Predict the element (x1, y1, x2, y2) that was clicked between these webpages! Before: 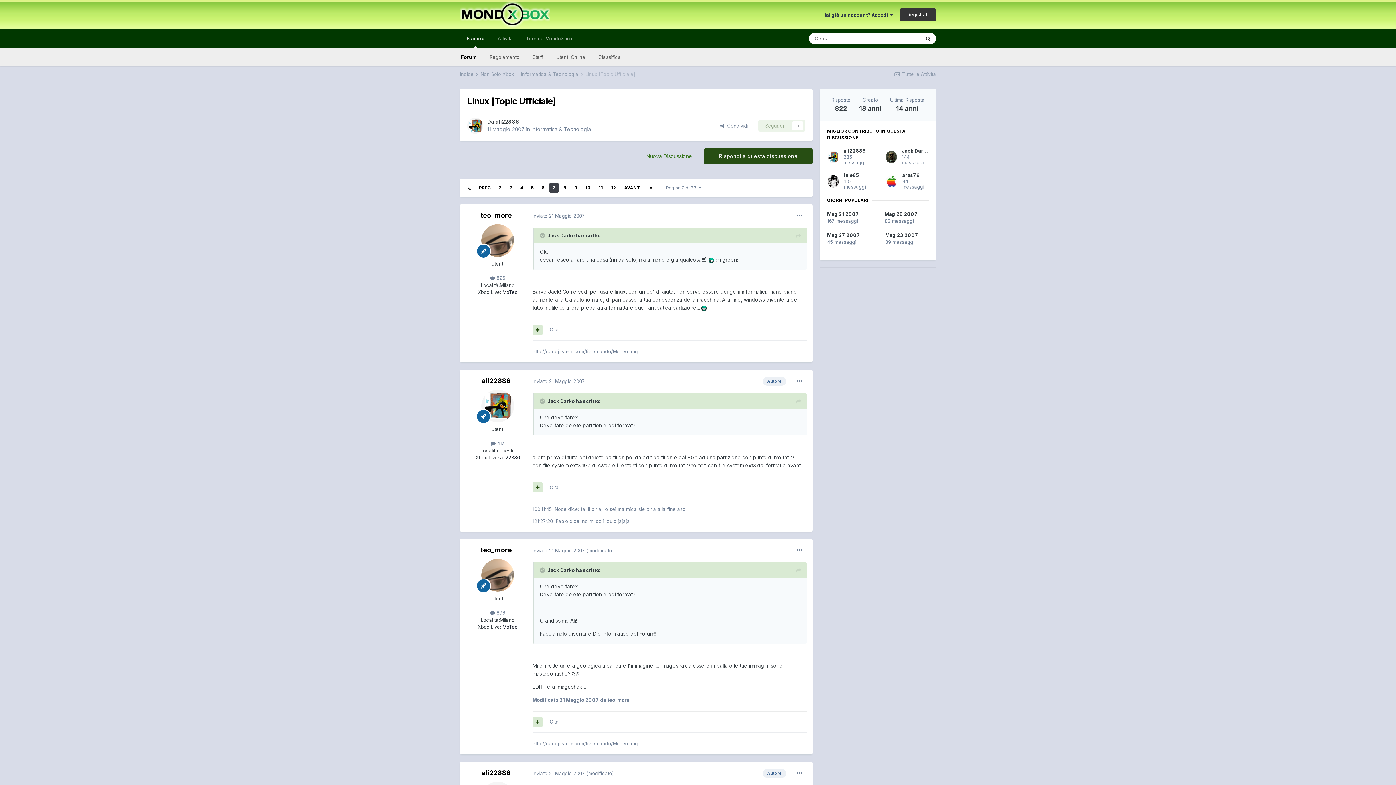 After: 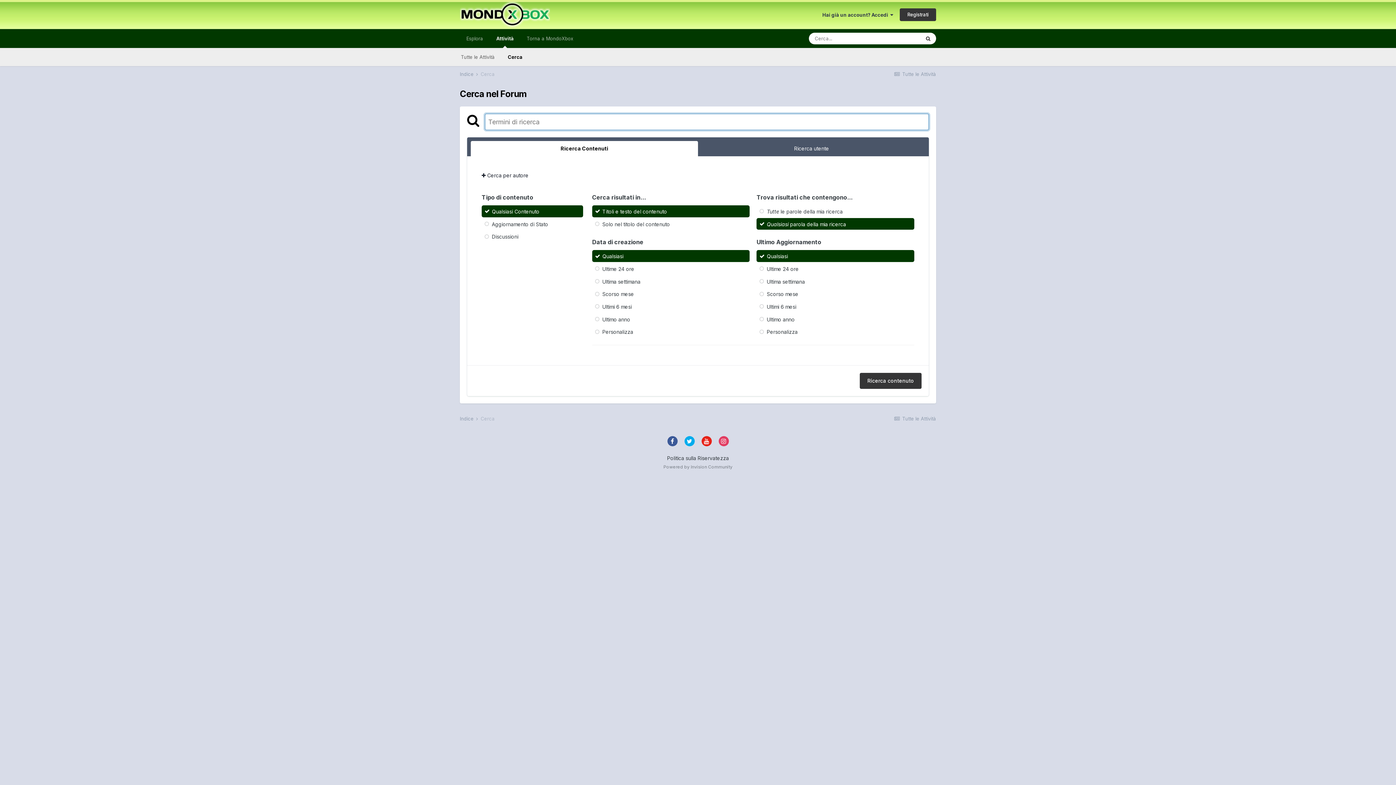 Action: bbox: (920, 32, 936, 44) label: Cerca